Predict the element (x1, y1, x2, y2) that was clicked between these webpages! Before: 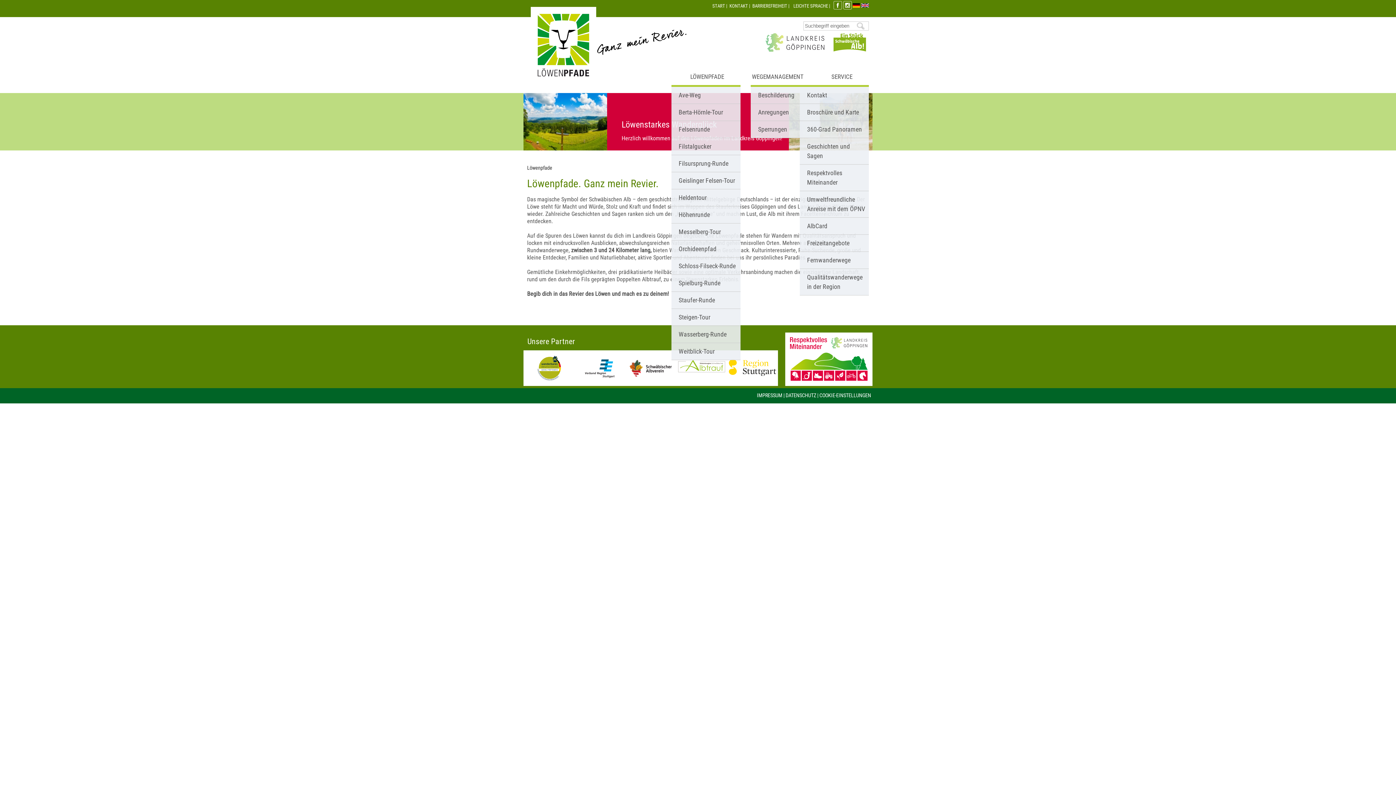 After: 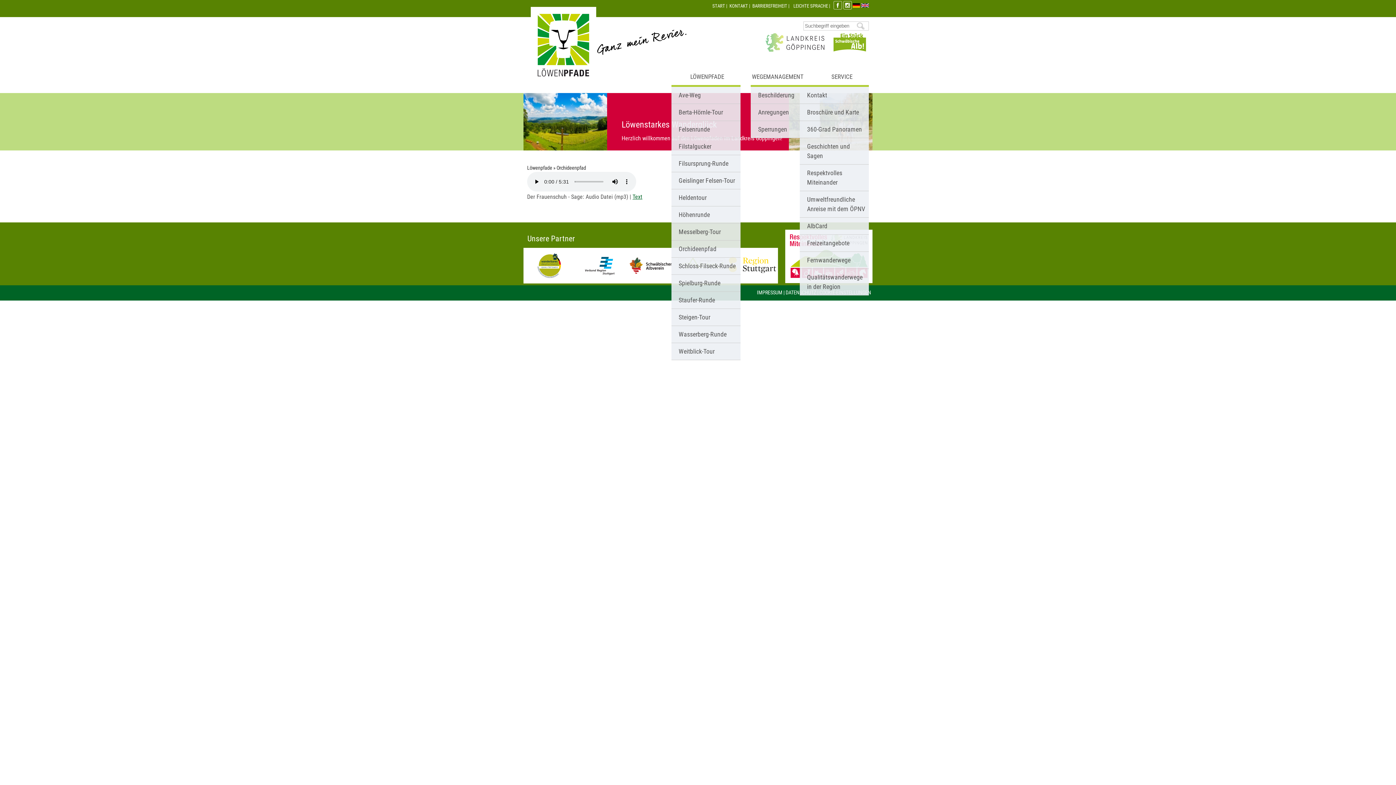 Action: bbox: (671, 240, 740, 257) label: Orchideenpfad